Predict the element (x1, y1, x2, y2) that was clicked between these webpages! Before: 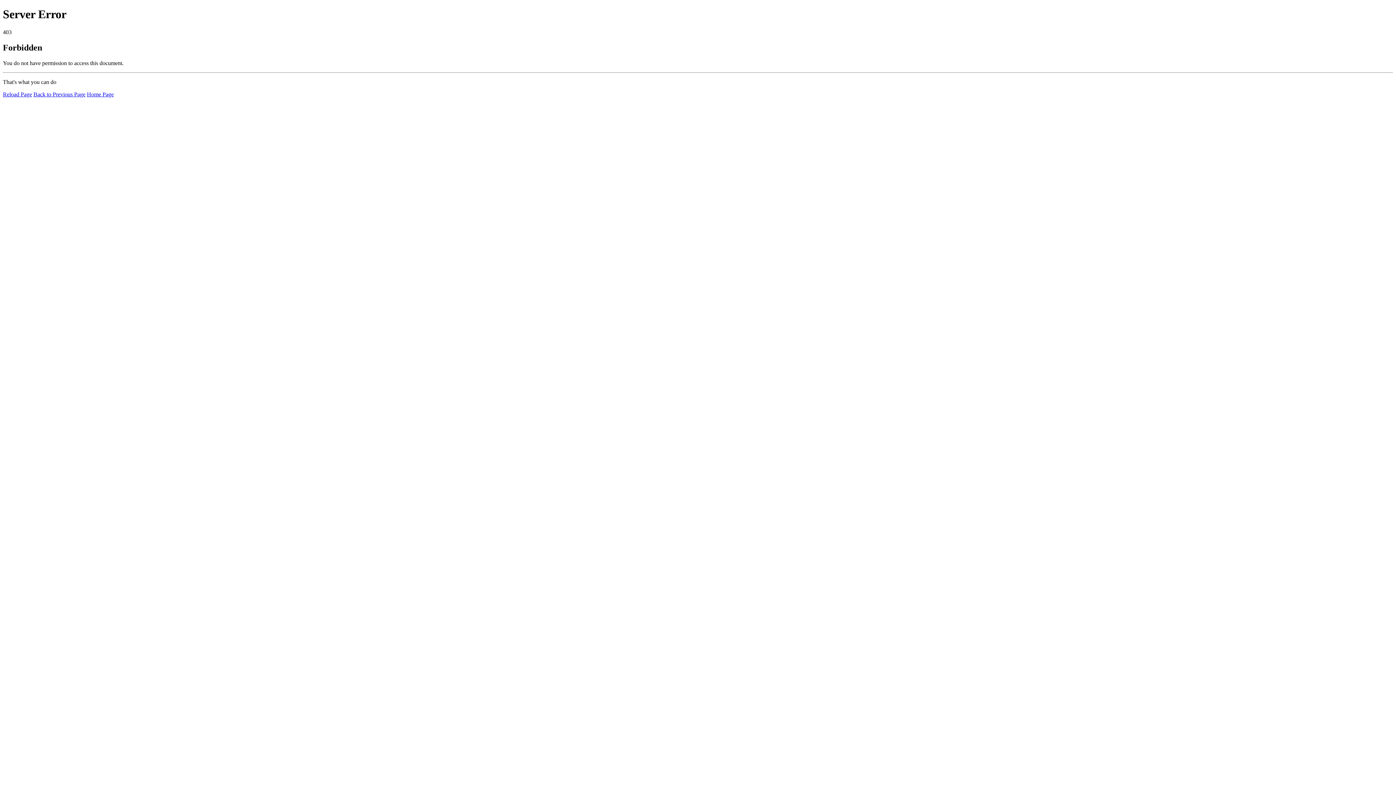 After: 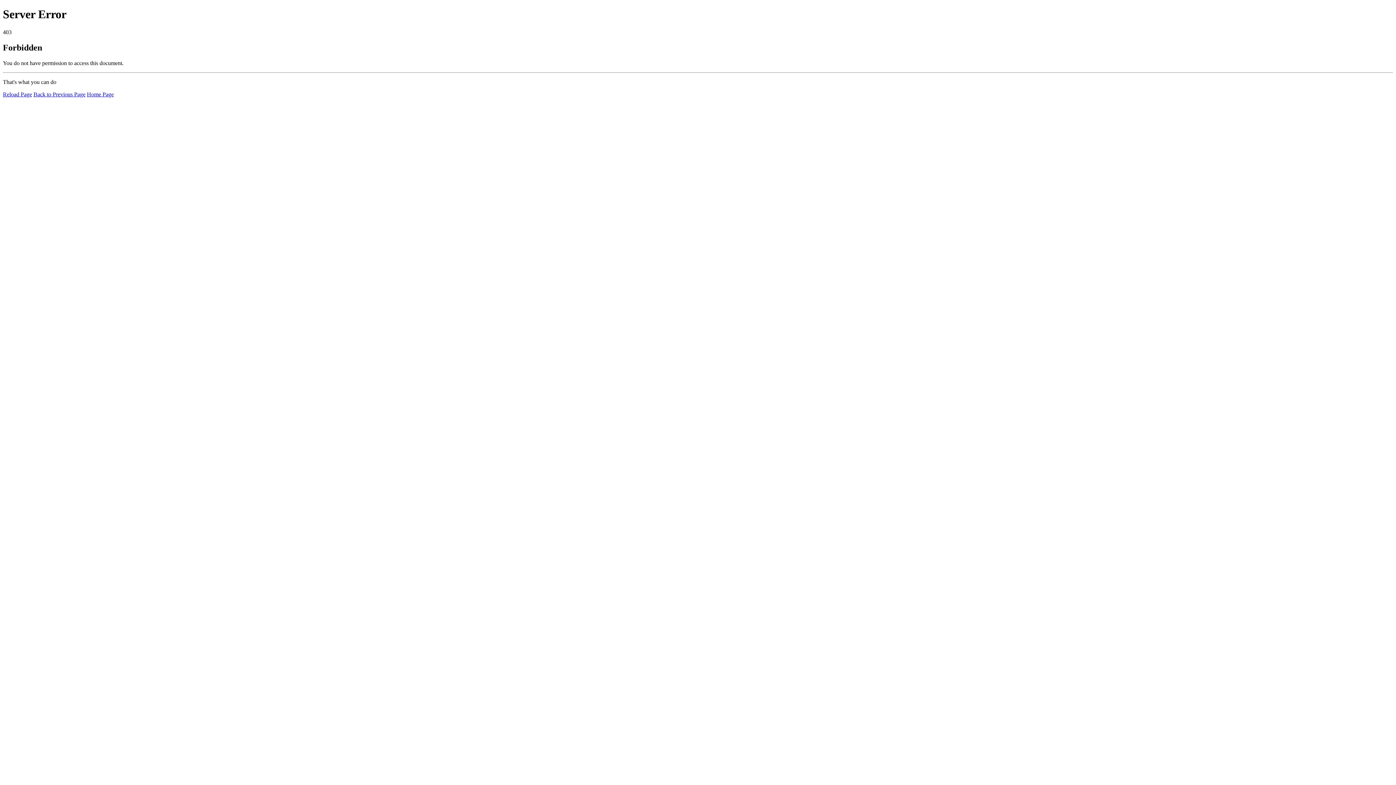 Action: label: Reload Page bbox: (2, 91, 32, 97)